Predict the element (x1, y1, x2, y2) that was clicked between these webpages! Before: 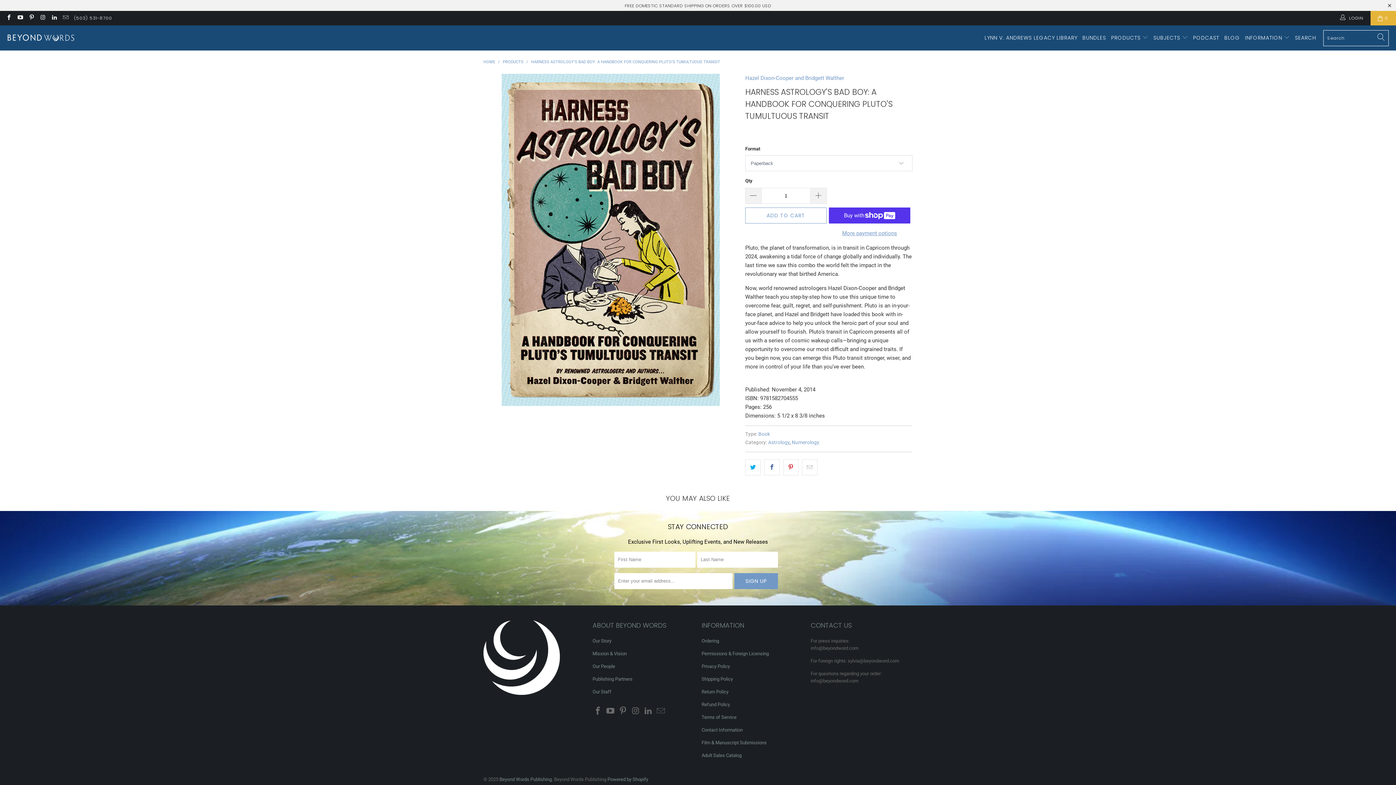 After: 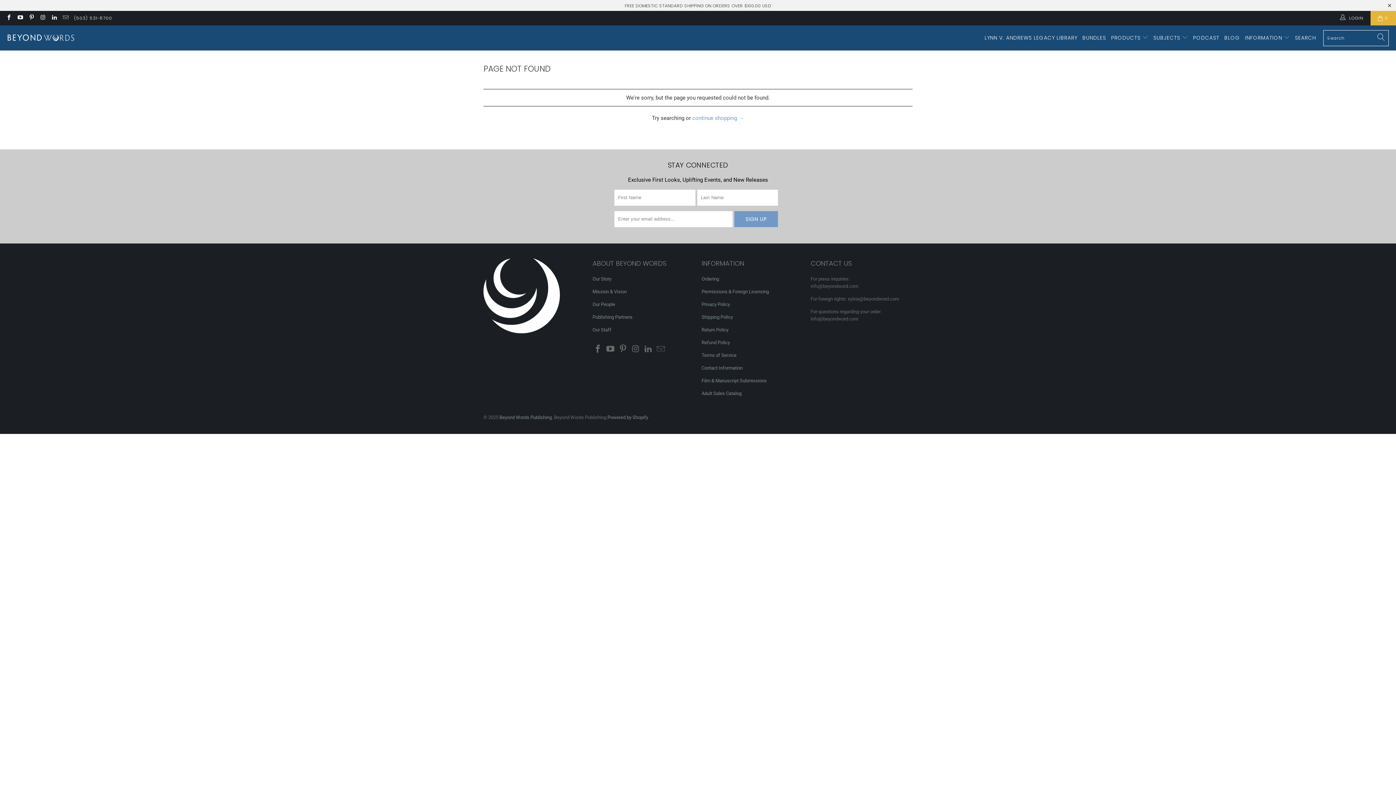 Action: label: Our Staff bbox: (592, 689, 611, 694)